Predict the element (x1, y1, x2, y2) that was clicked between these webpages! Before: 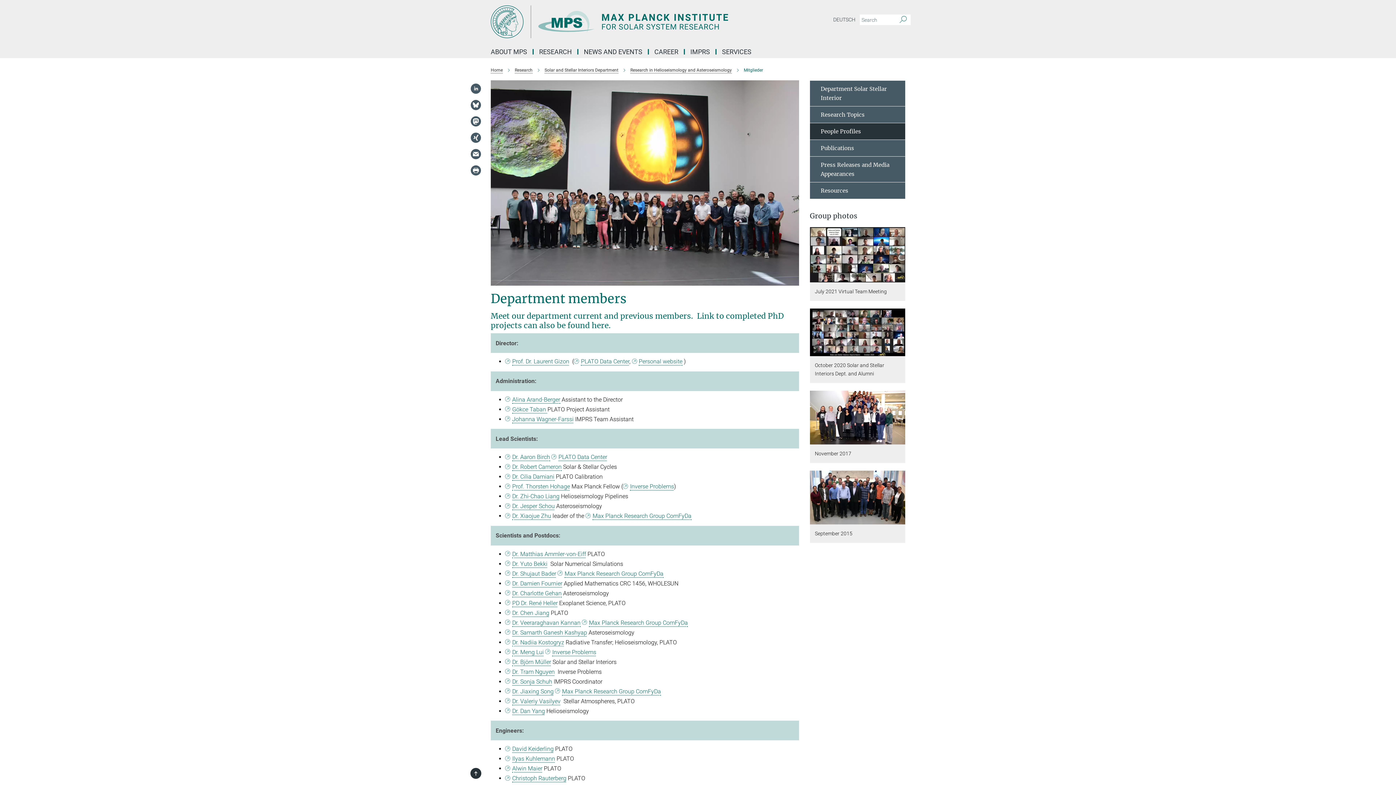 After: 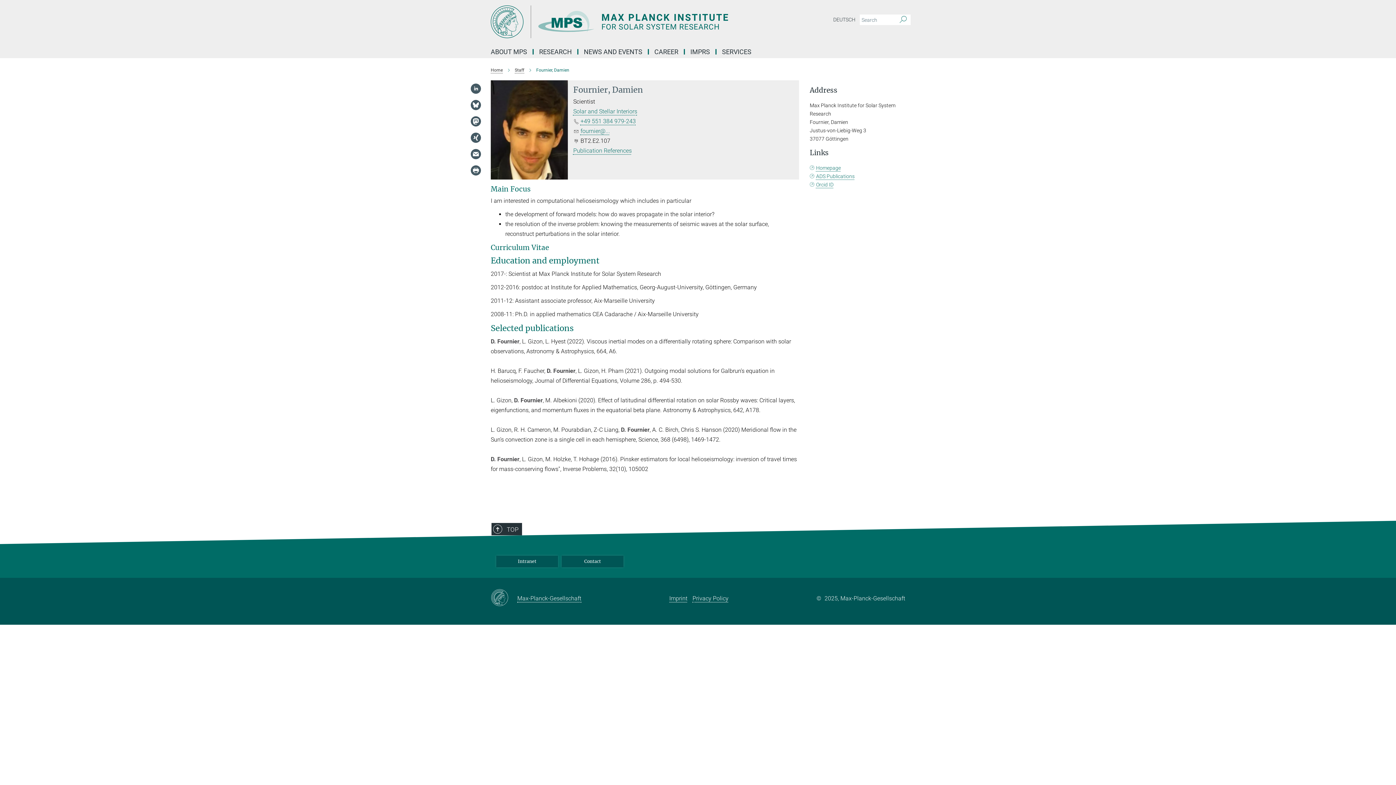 Action: bbox: (505, 580, 562, 587) label: Dr. Damien Fournier